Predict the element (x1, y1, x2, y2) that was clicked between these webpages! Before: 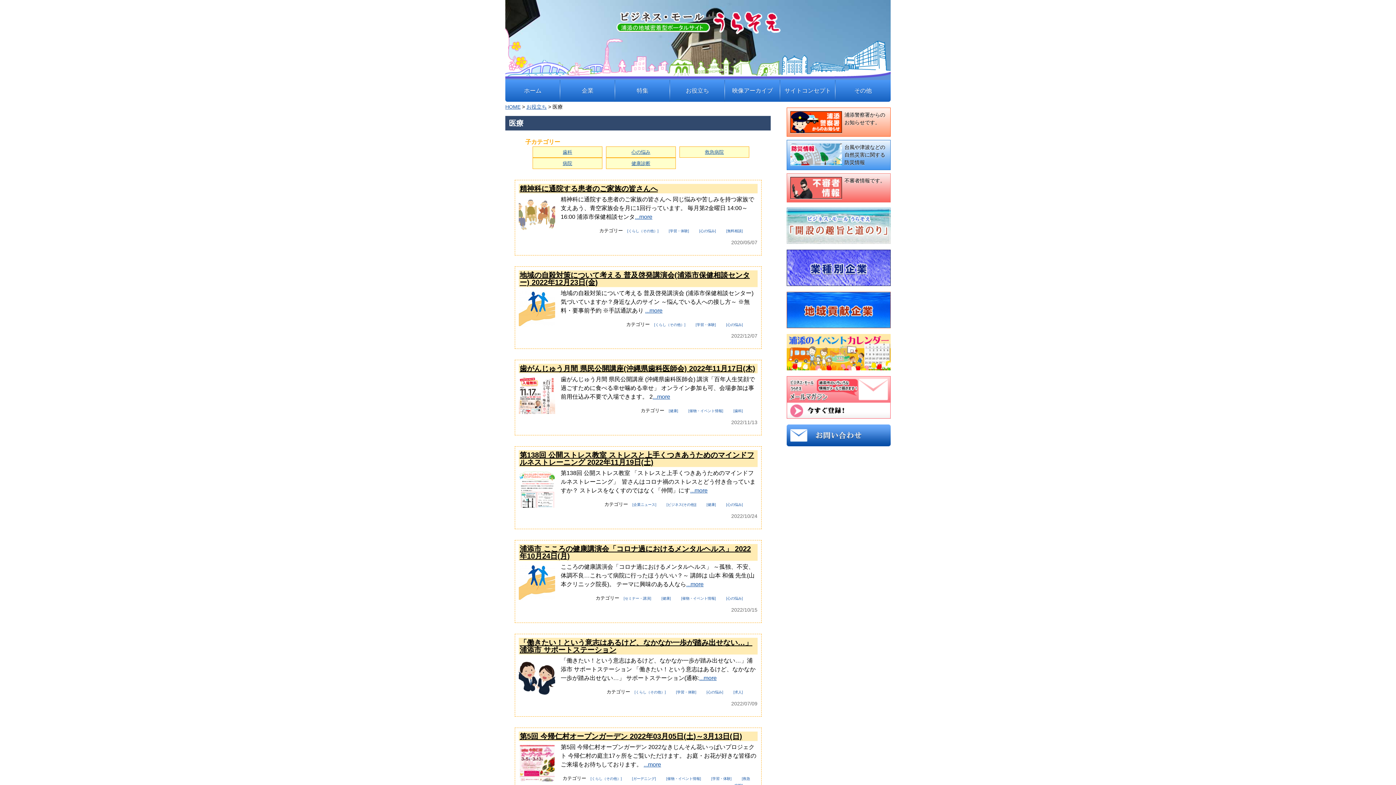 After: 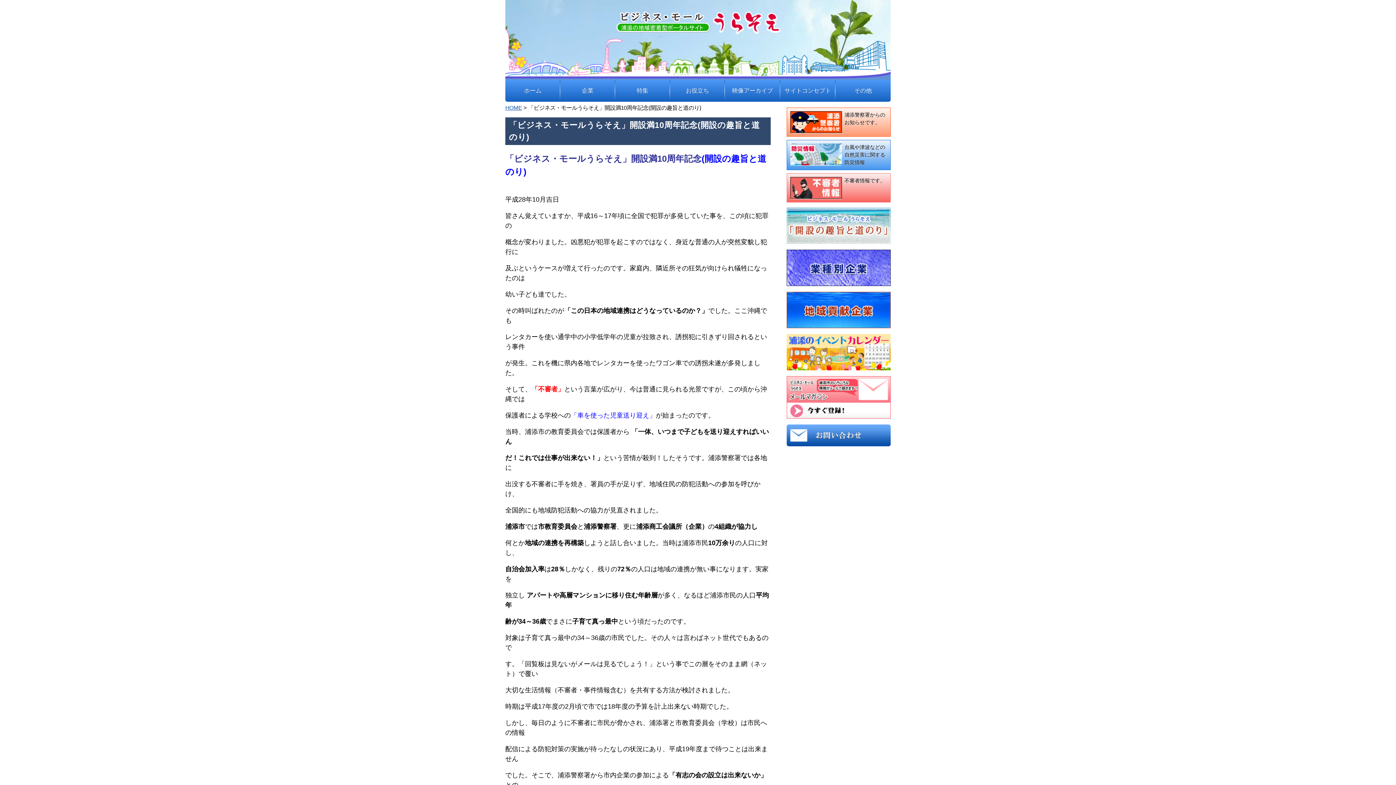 Action: bbox: (786, 222, 890, 228)